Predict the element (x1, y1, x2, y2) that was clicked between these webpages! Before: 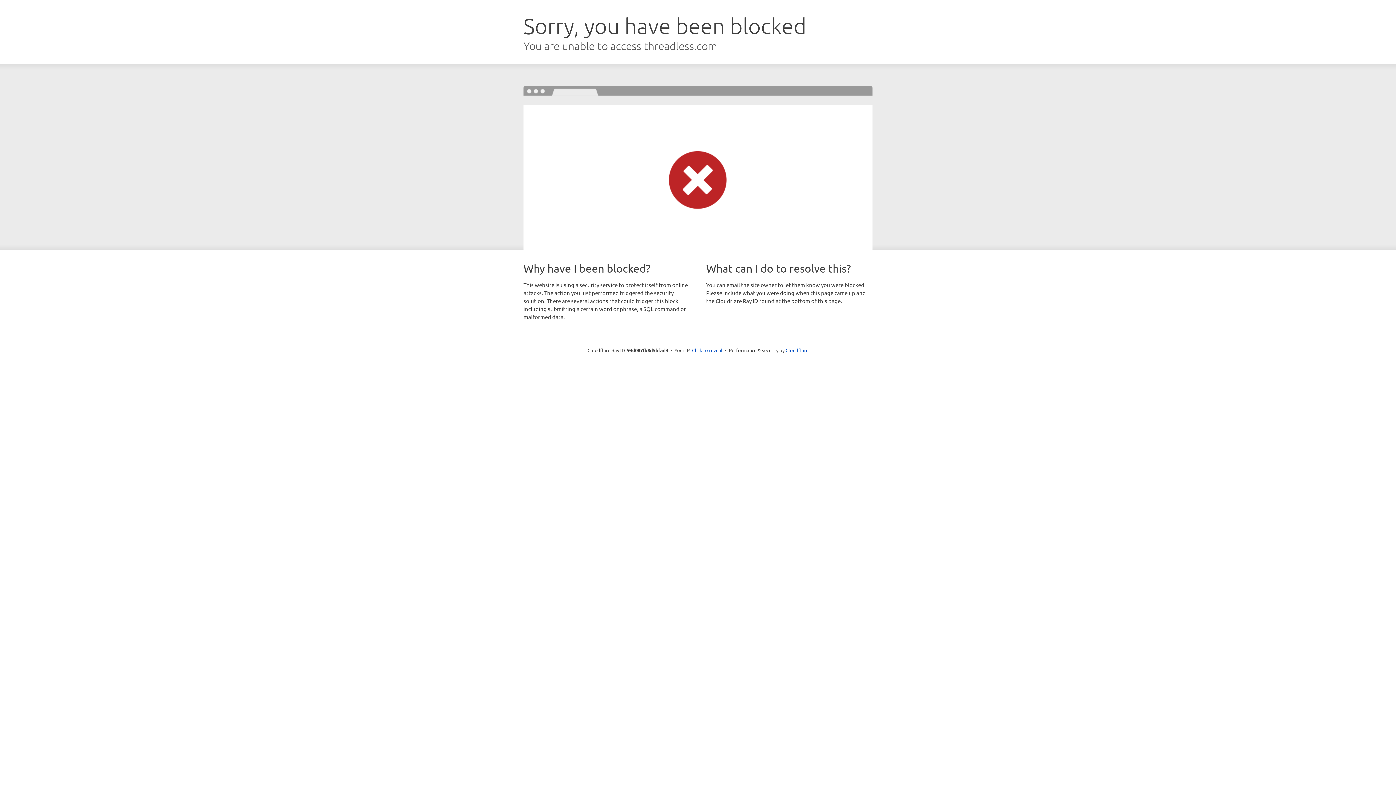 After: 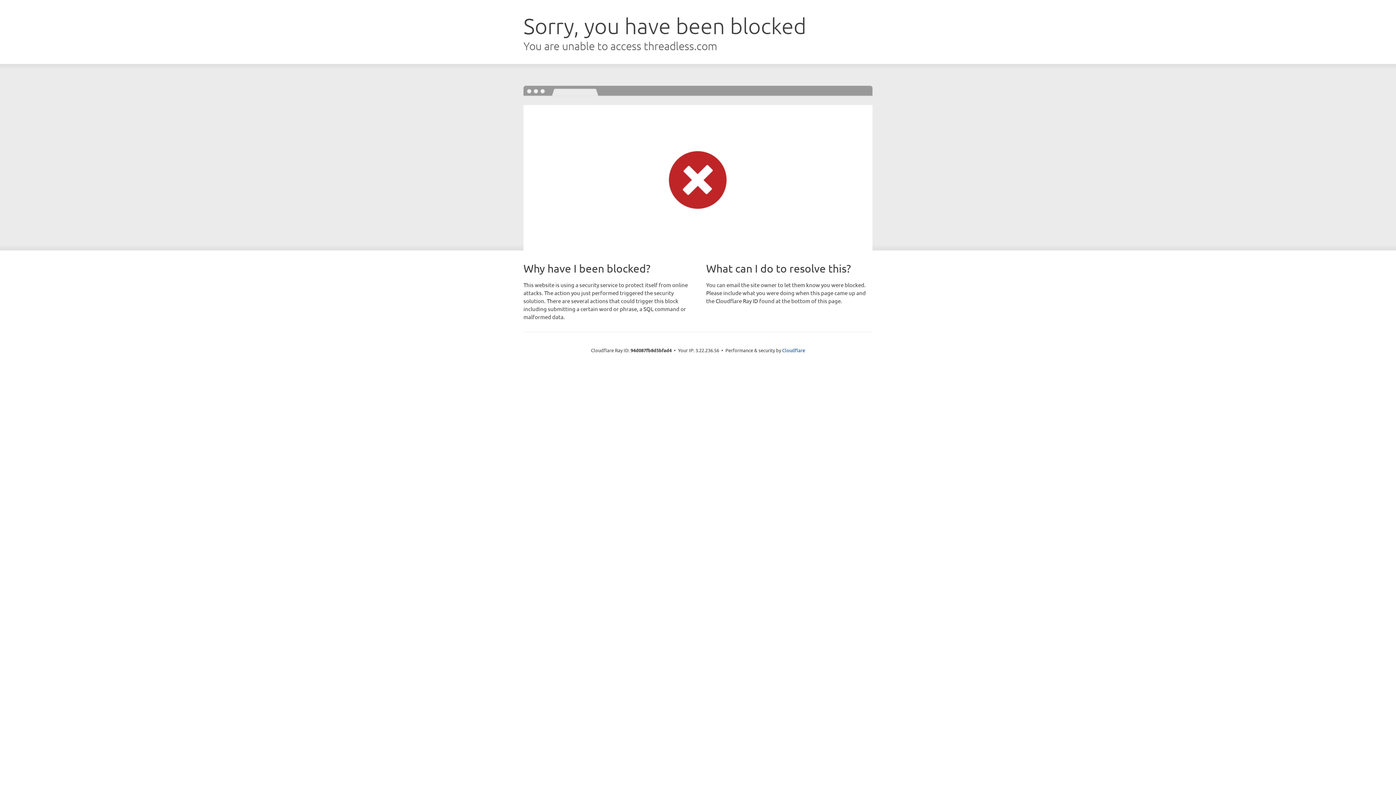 Action: bbox: (692, 346, 722, 353) label: Click to reveal